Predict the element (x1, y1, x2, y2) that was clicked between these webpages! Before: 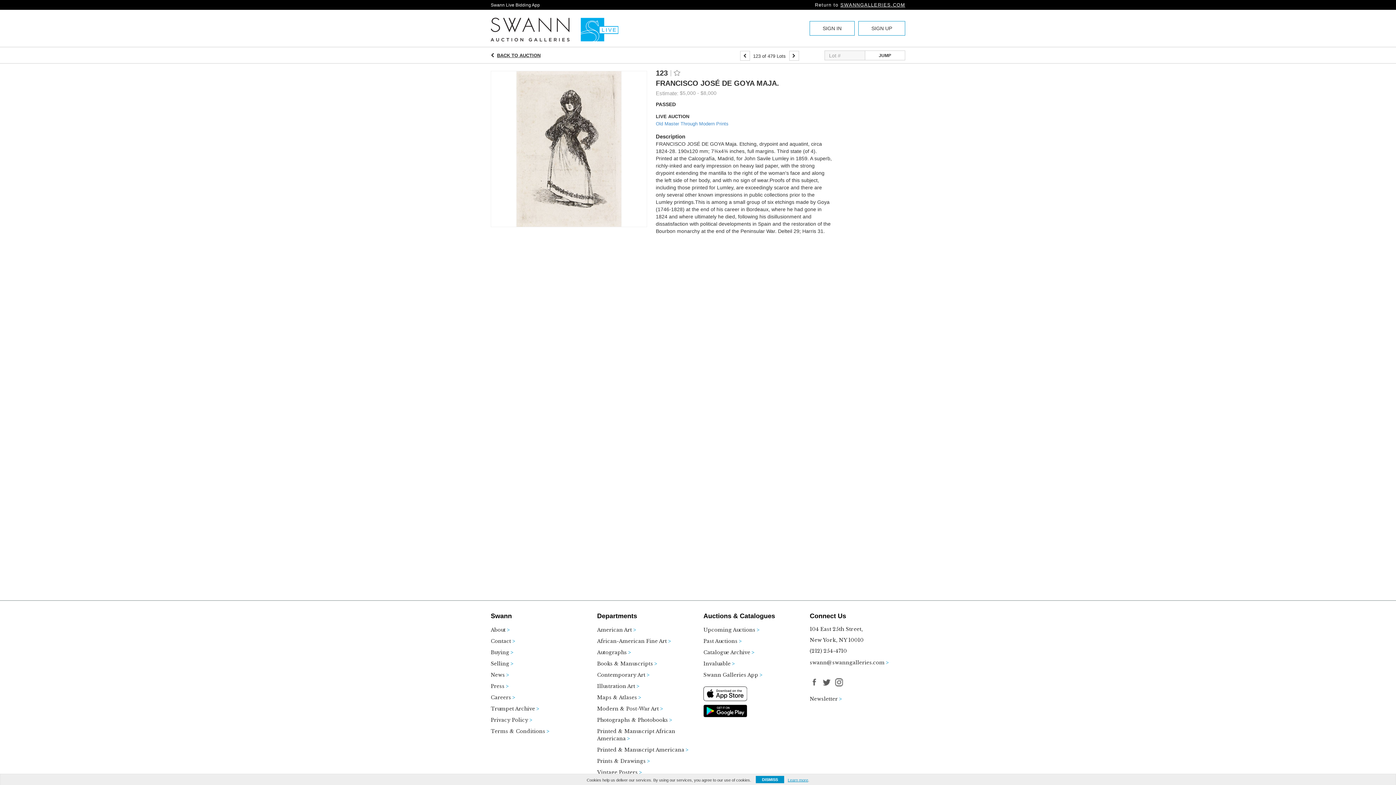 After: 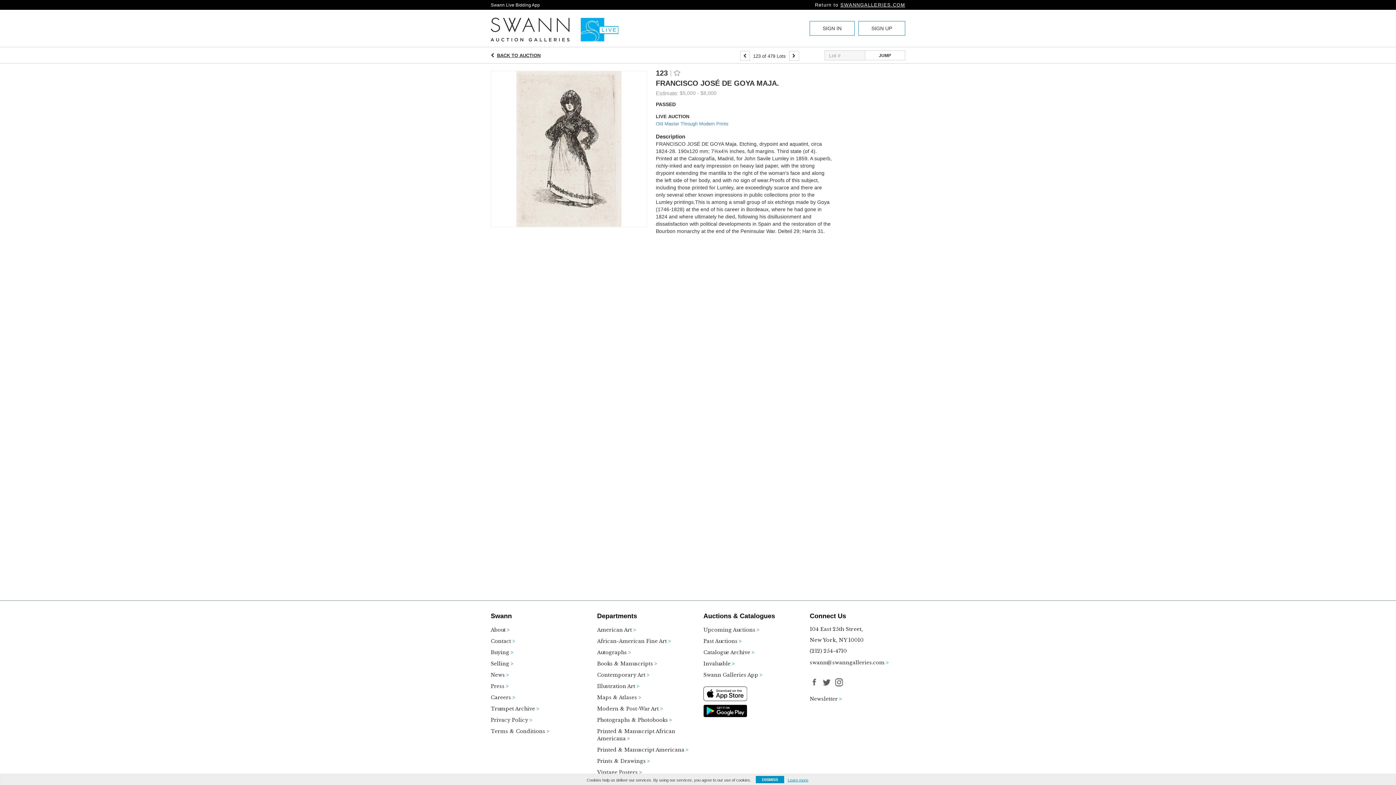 Action: bbox: (810, 659, 888, 670) label: swann@swanngalleries.com